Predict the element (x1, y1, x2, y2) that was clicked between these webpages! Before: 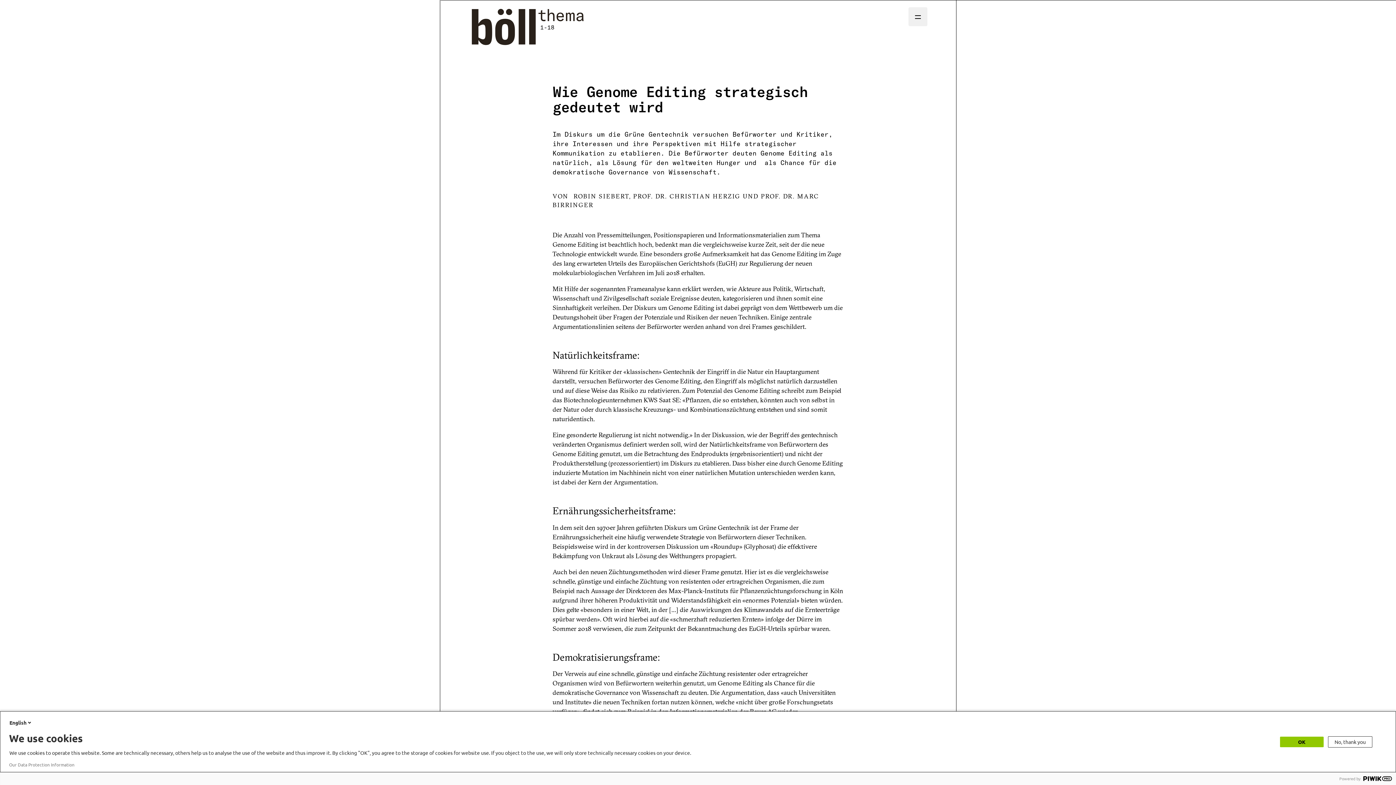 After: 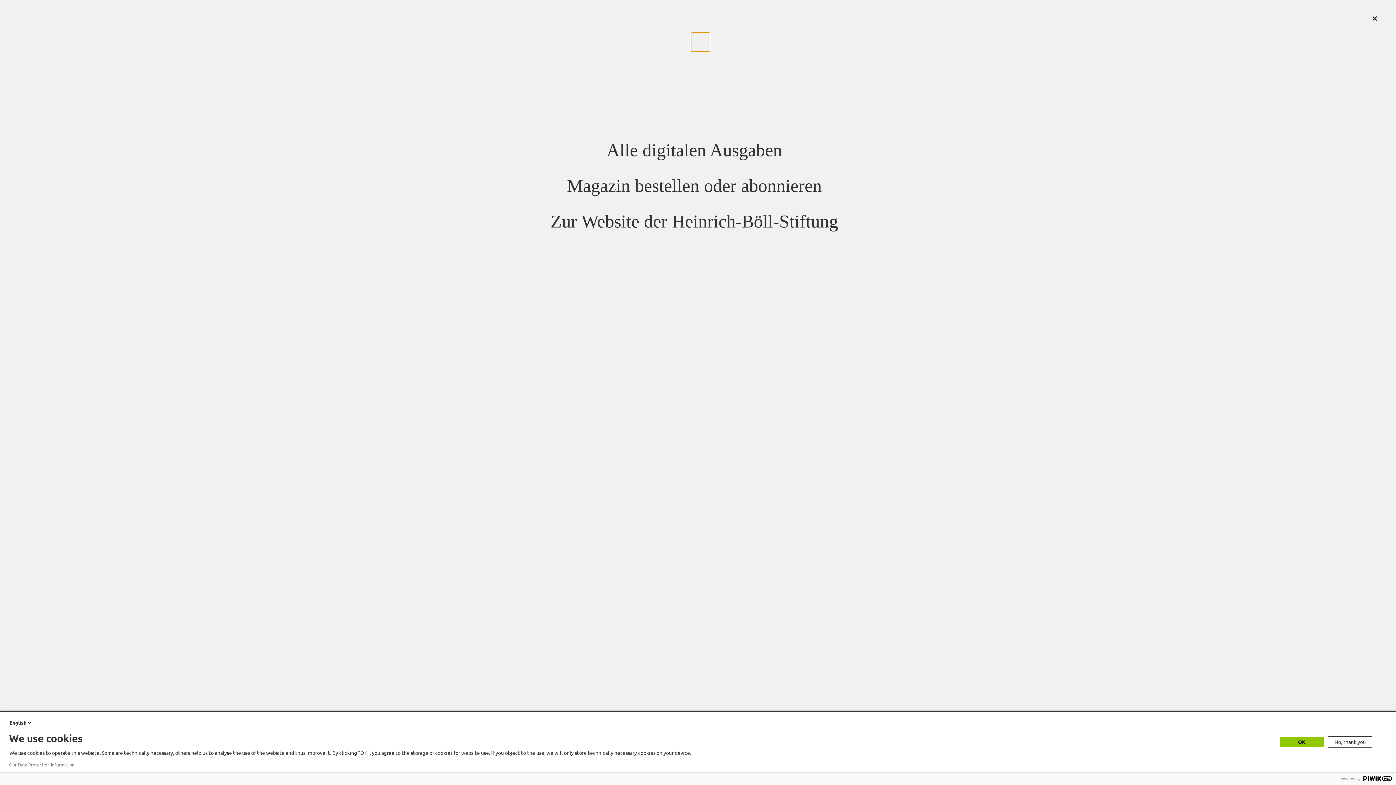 Action: bbox: (908, 7, 927, 26) label: Menu